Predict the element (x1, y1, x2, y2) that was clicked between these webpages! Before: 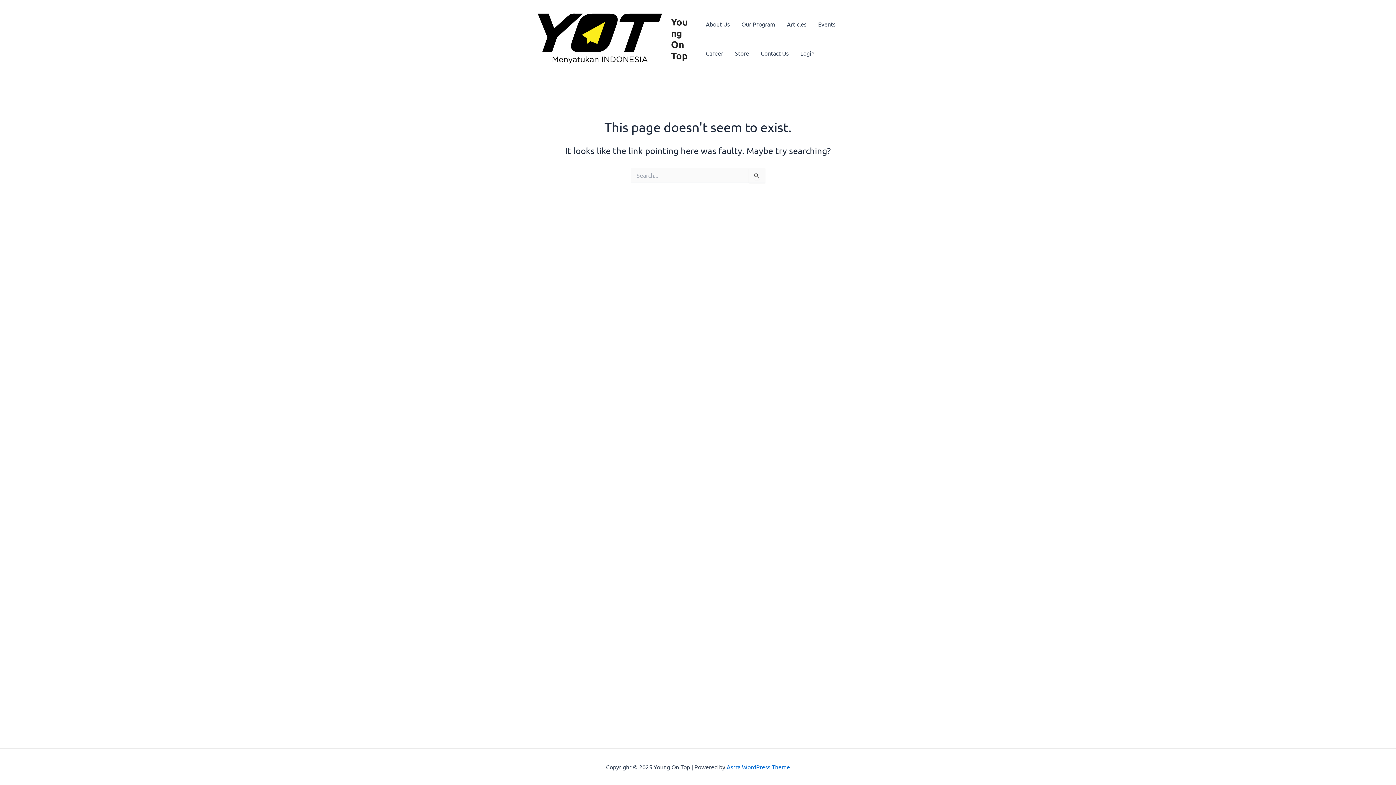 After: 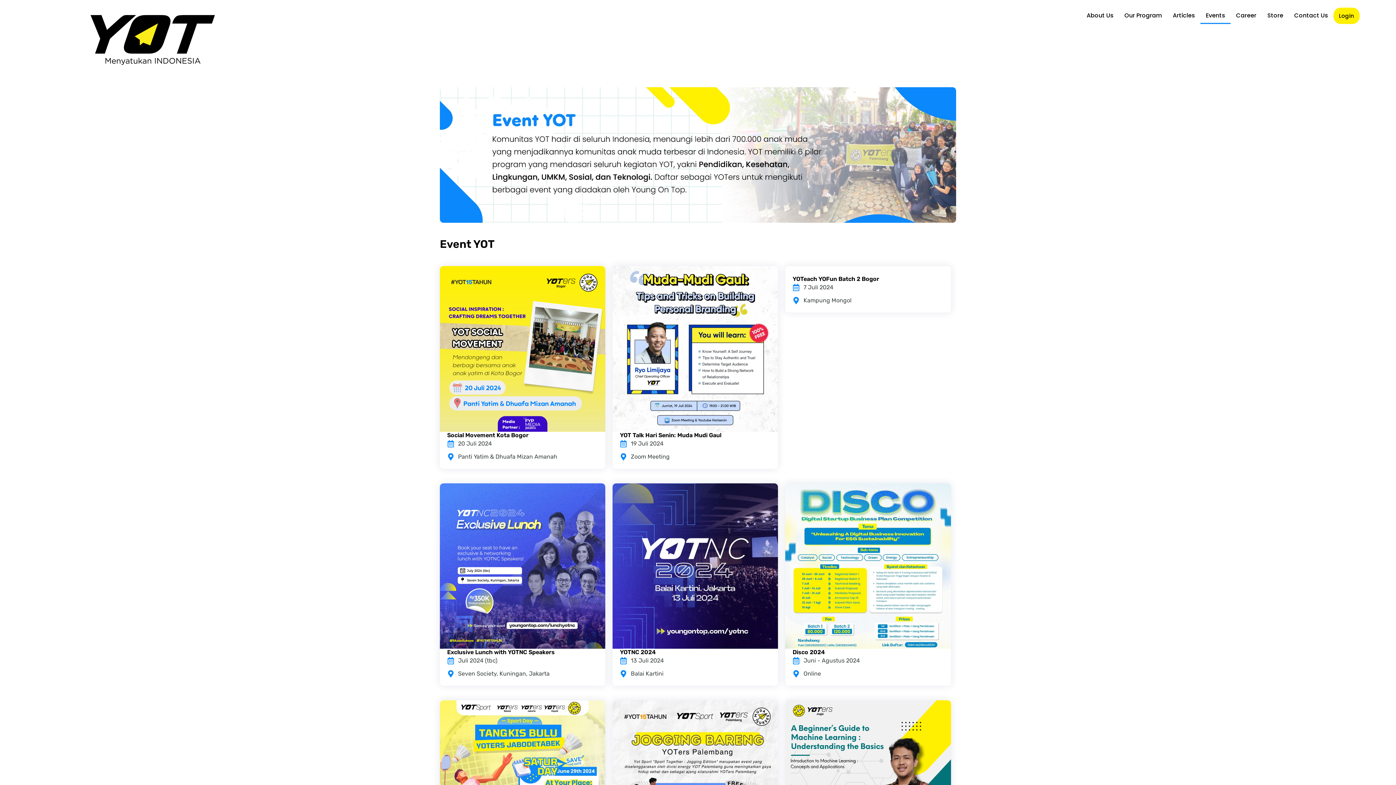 Action: bbox: (812, 9, 841, 38) label: Events